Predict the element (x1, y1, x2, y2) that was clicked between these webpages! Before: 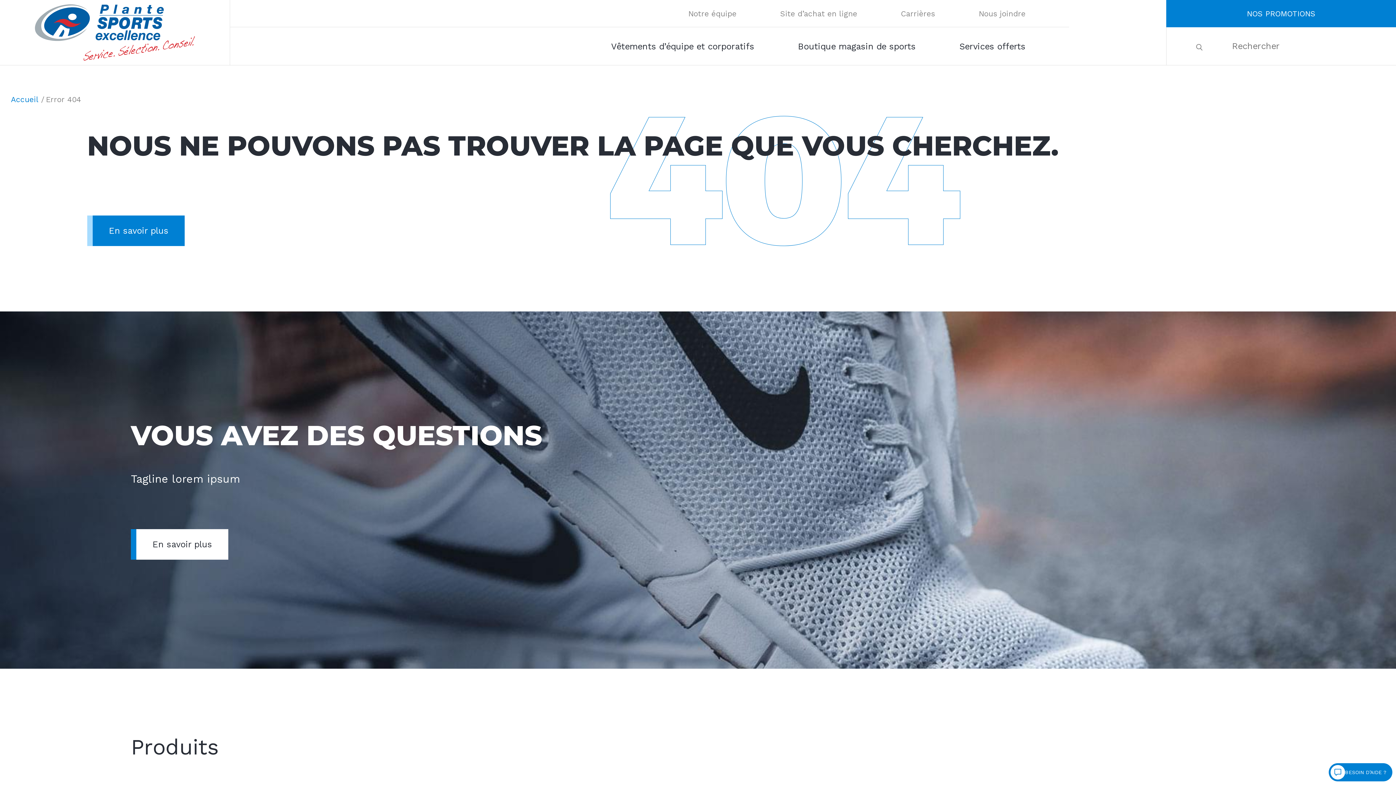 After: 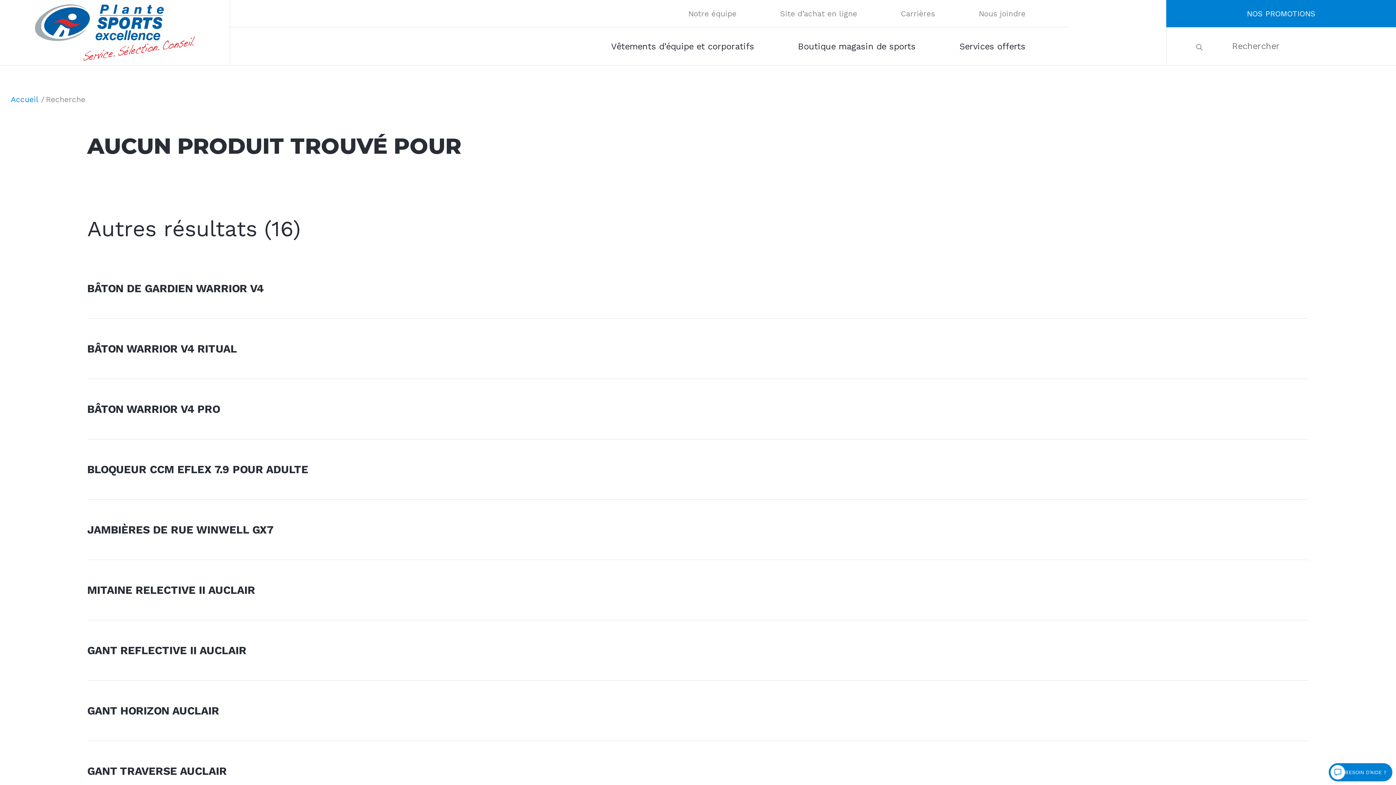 Action: bbox: (1166, 27, 1232, 65)